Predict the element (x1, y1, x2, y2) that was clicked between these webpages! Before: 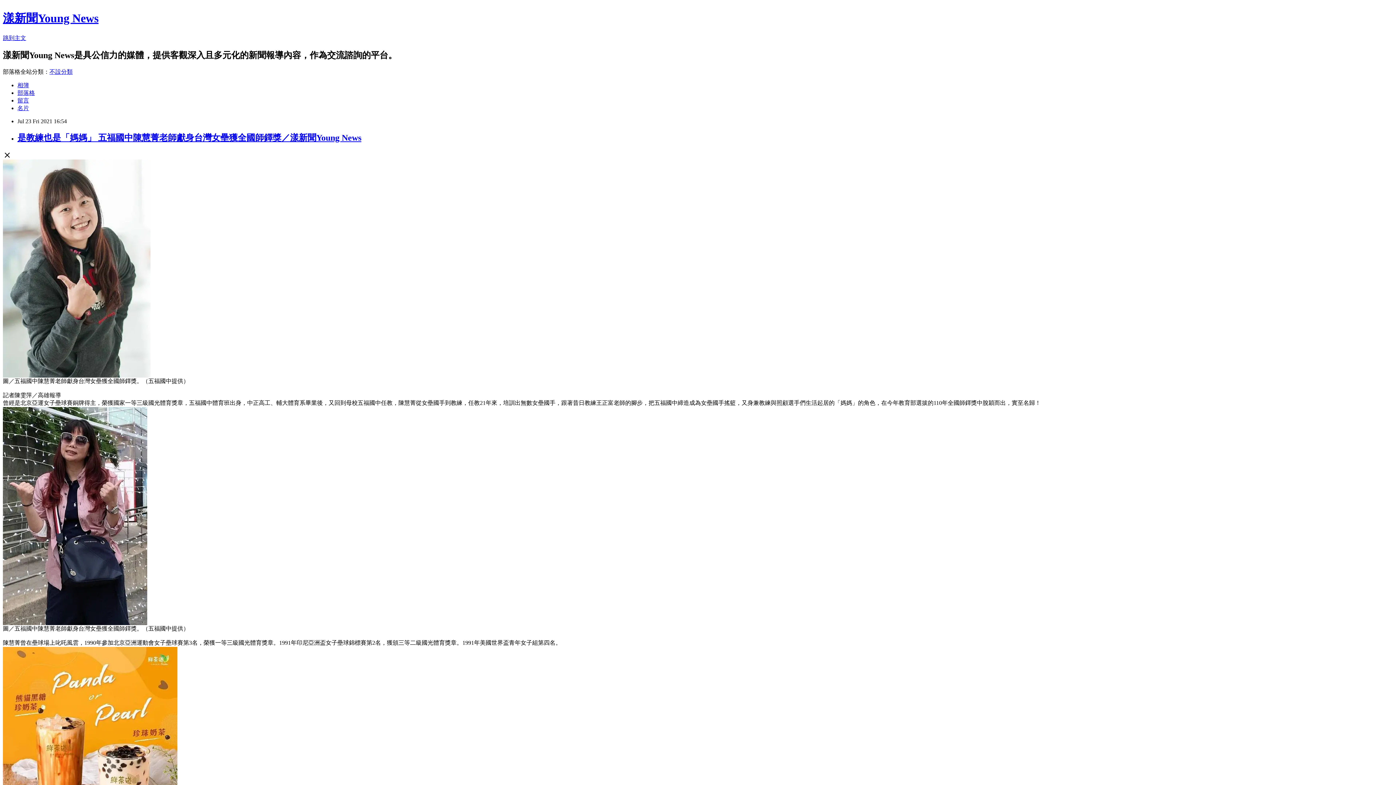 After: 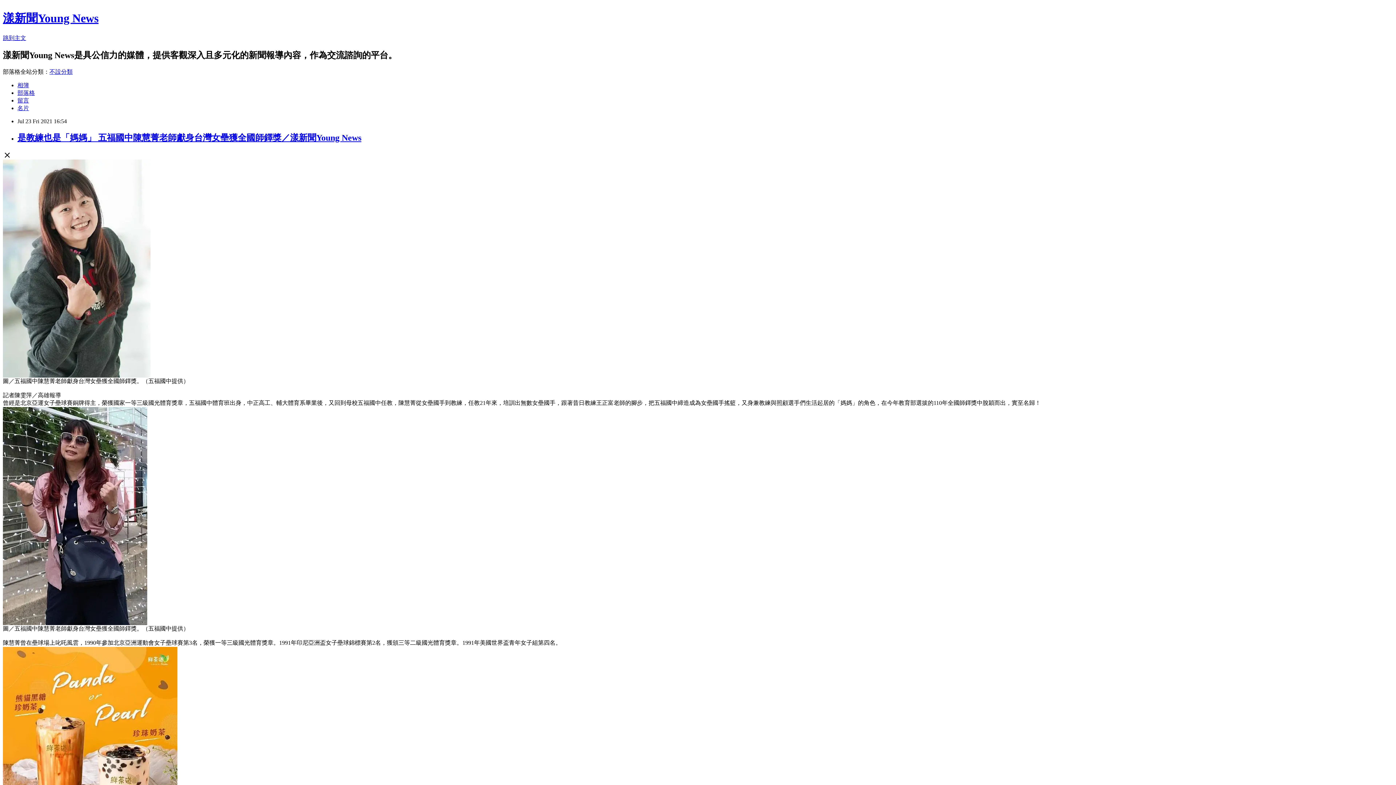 Action: bbox: (17, 97, 29, 103) label: 留言